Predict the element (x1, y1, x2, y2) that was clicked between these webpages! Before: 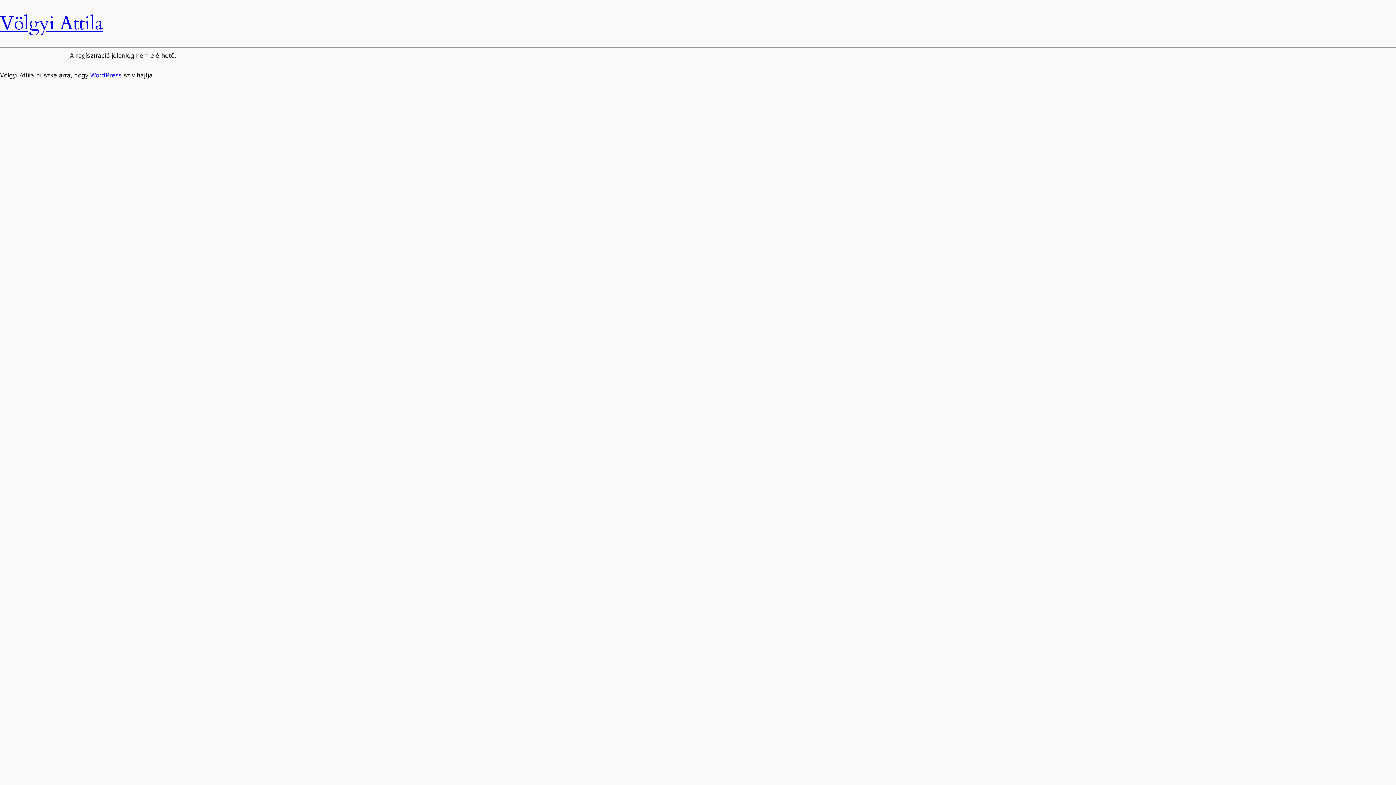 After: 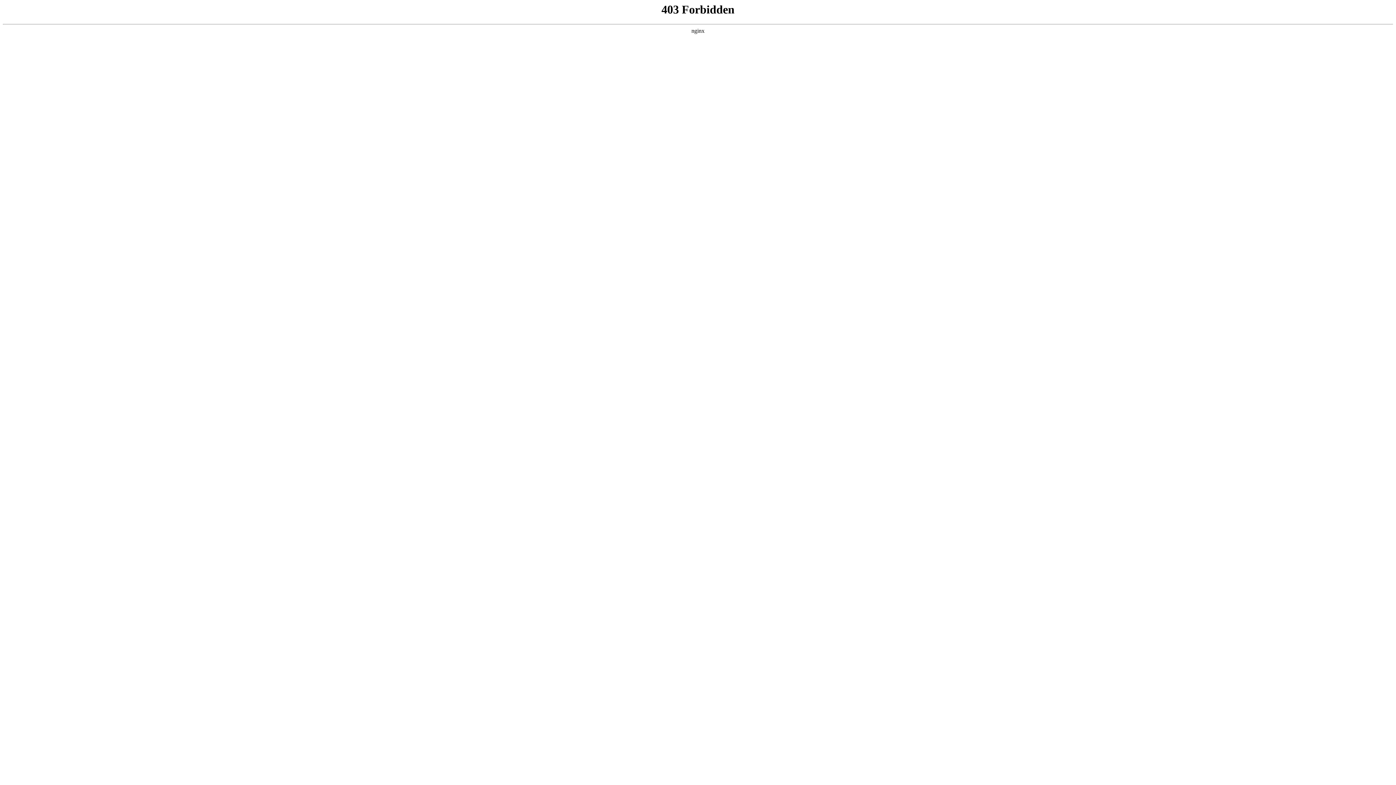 Action: label: WordPress bbox: (90, 71, 121, 78)